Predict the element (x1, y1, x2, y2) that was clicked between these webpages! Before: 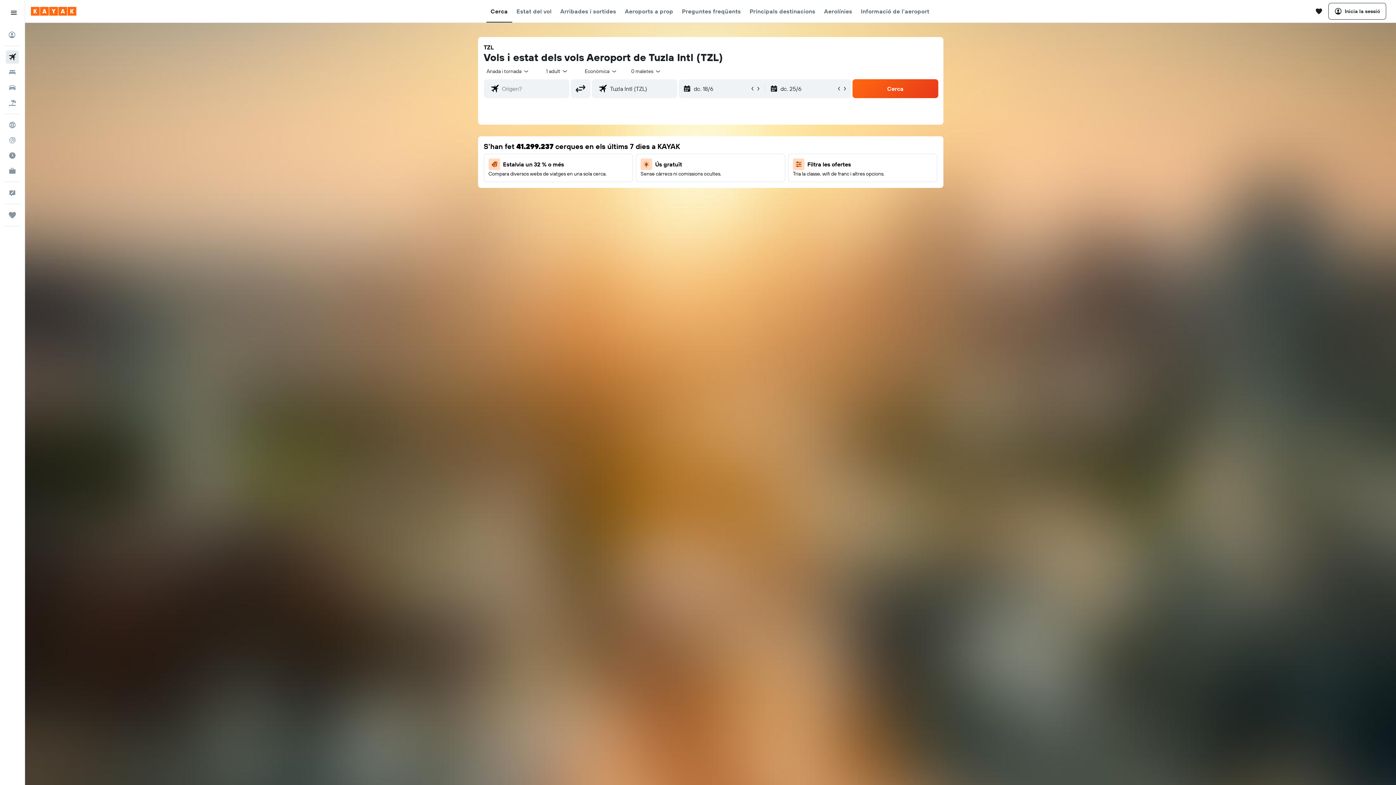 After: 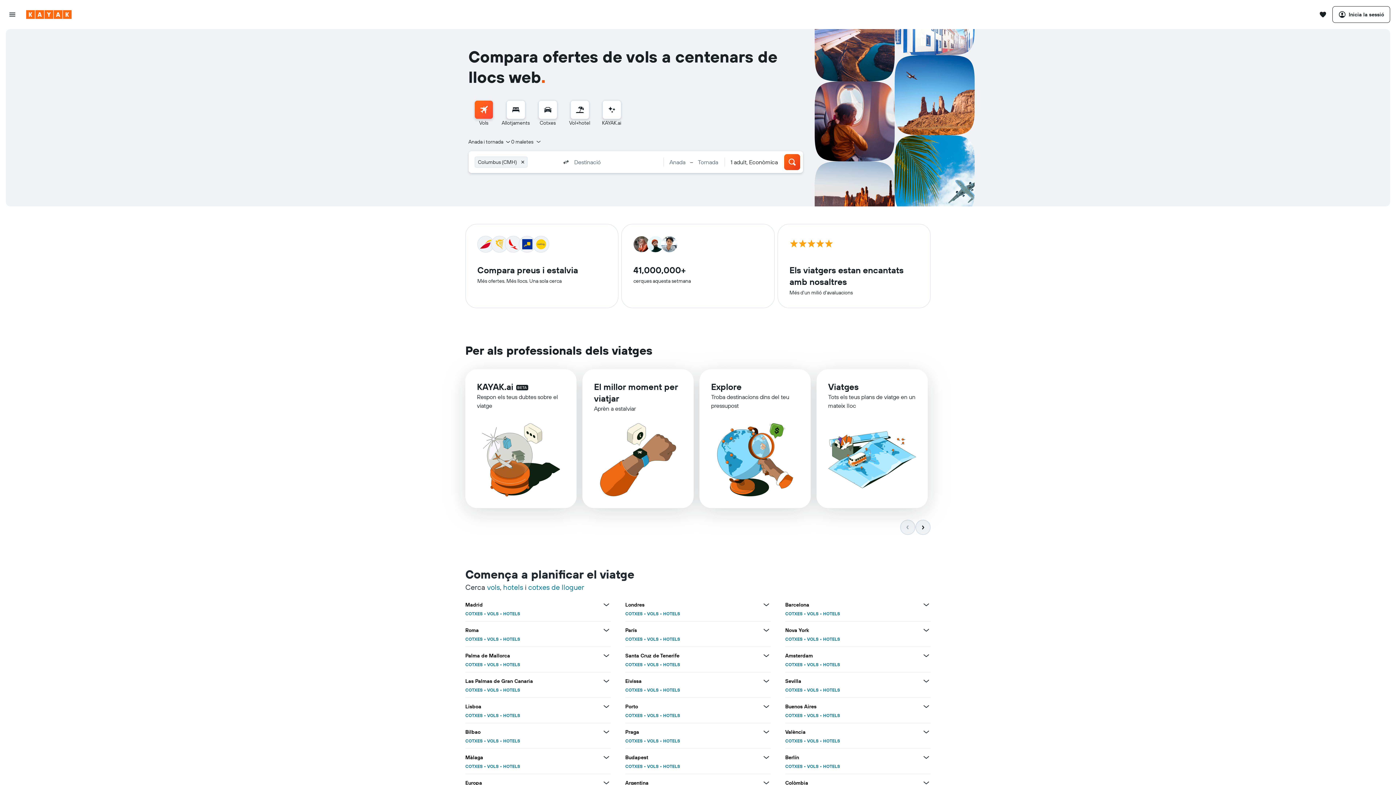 Action: bbox: (30, 6, 76, 15) label: Ves a la pàgina d'inici de kayak